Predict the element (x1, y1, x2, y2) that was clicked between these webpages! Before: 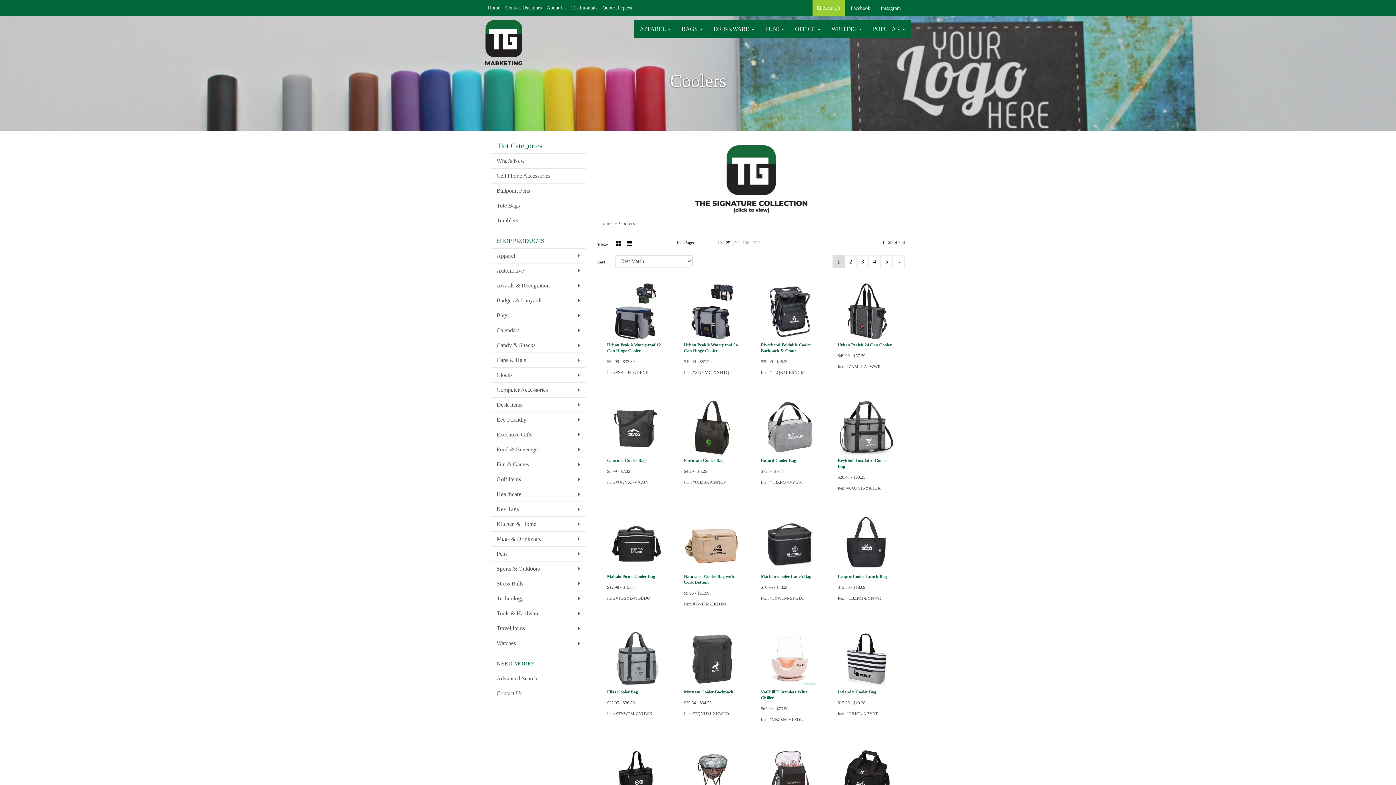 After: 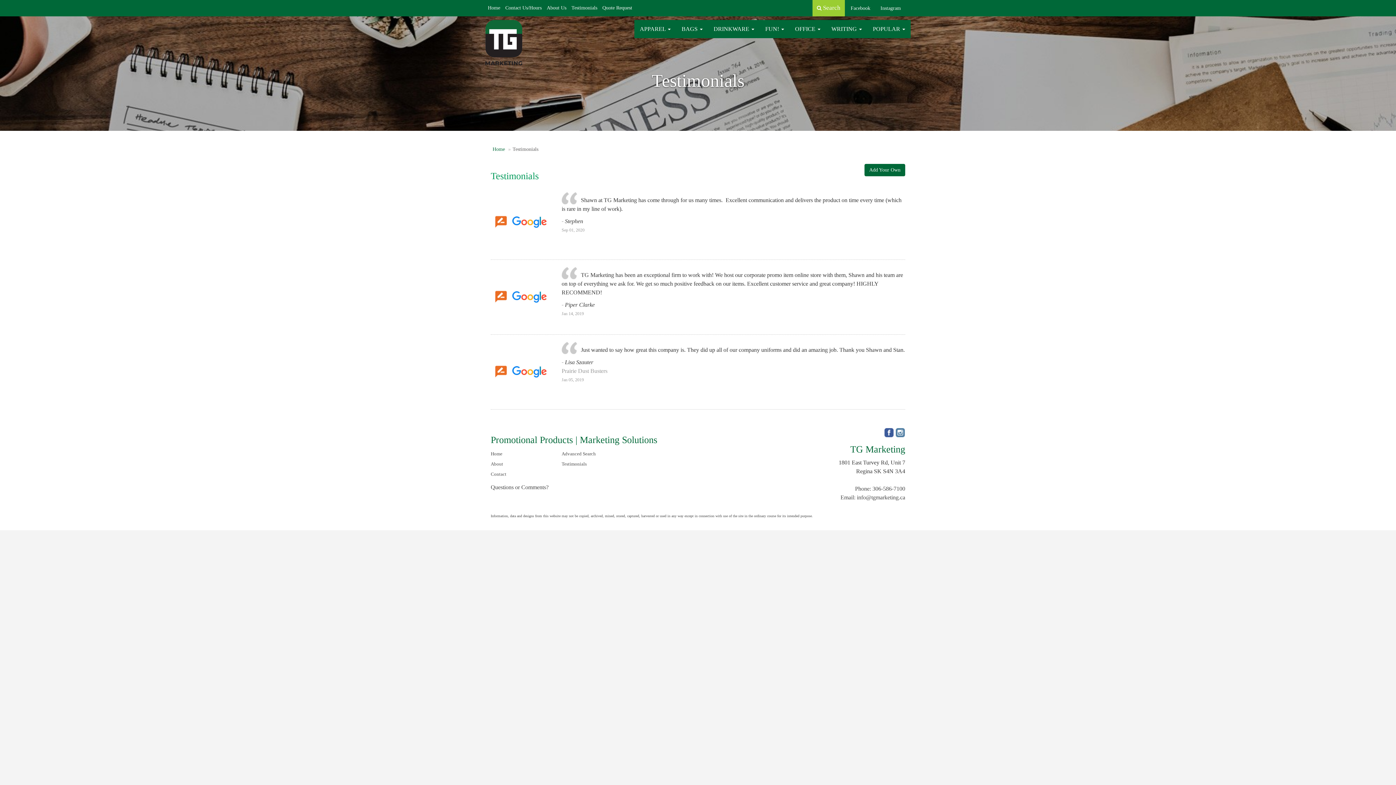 Action: bbox: (569, 0, 600, 16) label: Testimonials